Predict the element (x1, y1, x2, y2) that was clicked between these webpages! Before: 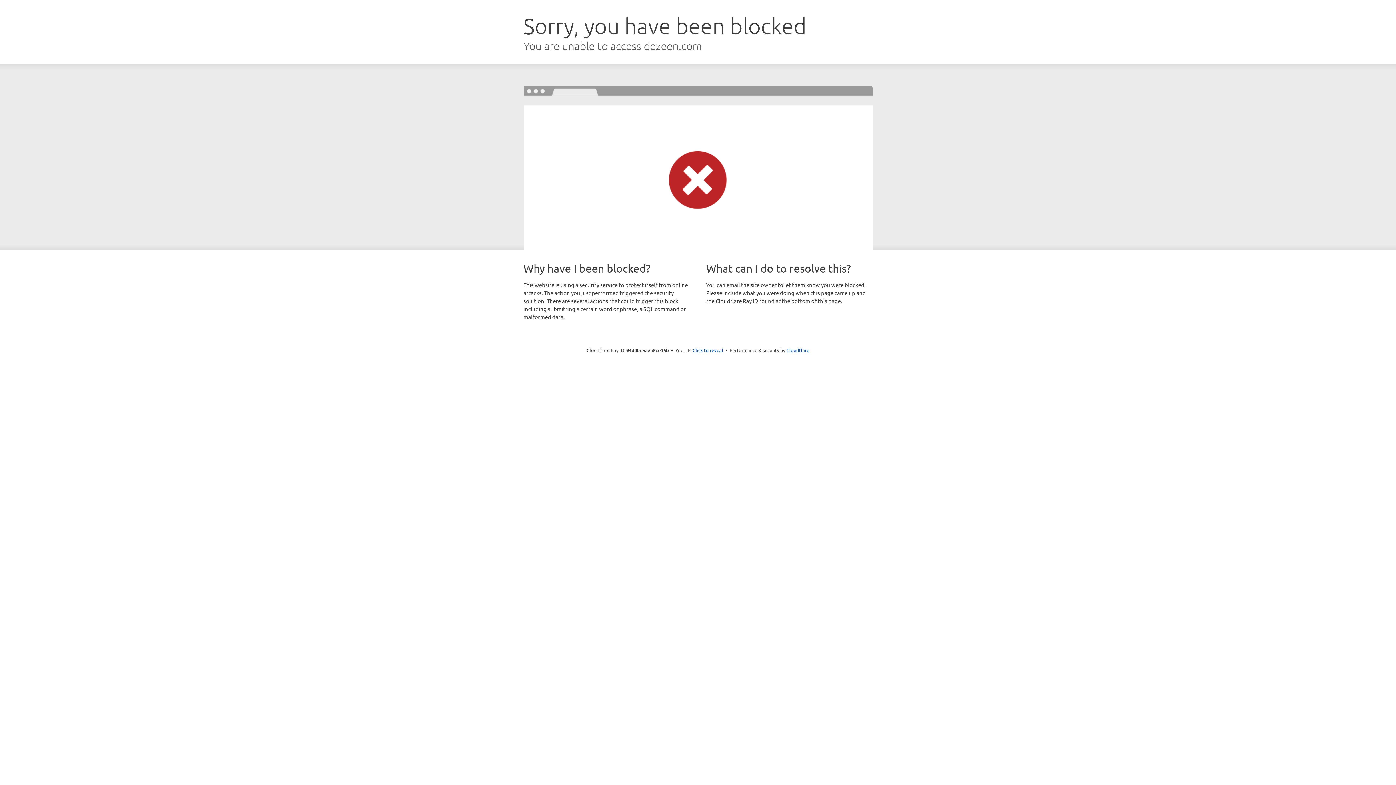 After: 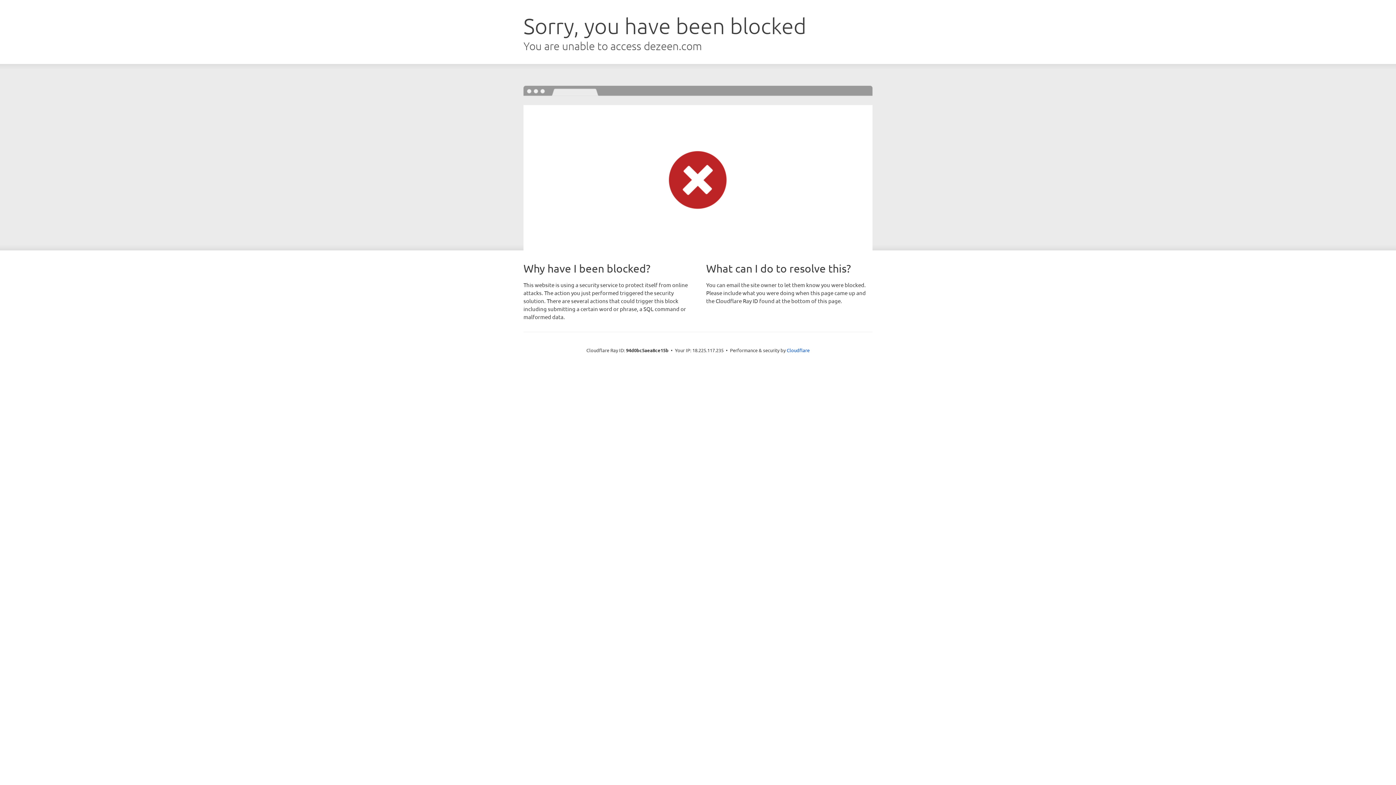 Action: bbox: (692, 346, 723, 353) label: Click to reveal